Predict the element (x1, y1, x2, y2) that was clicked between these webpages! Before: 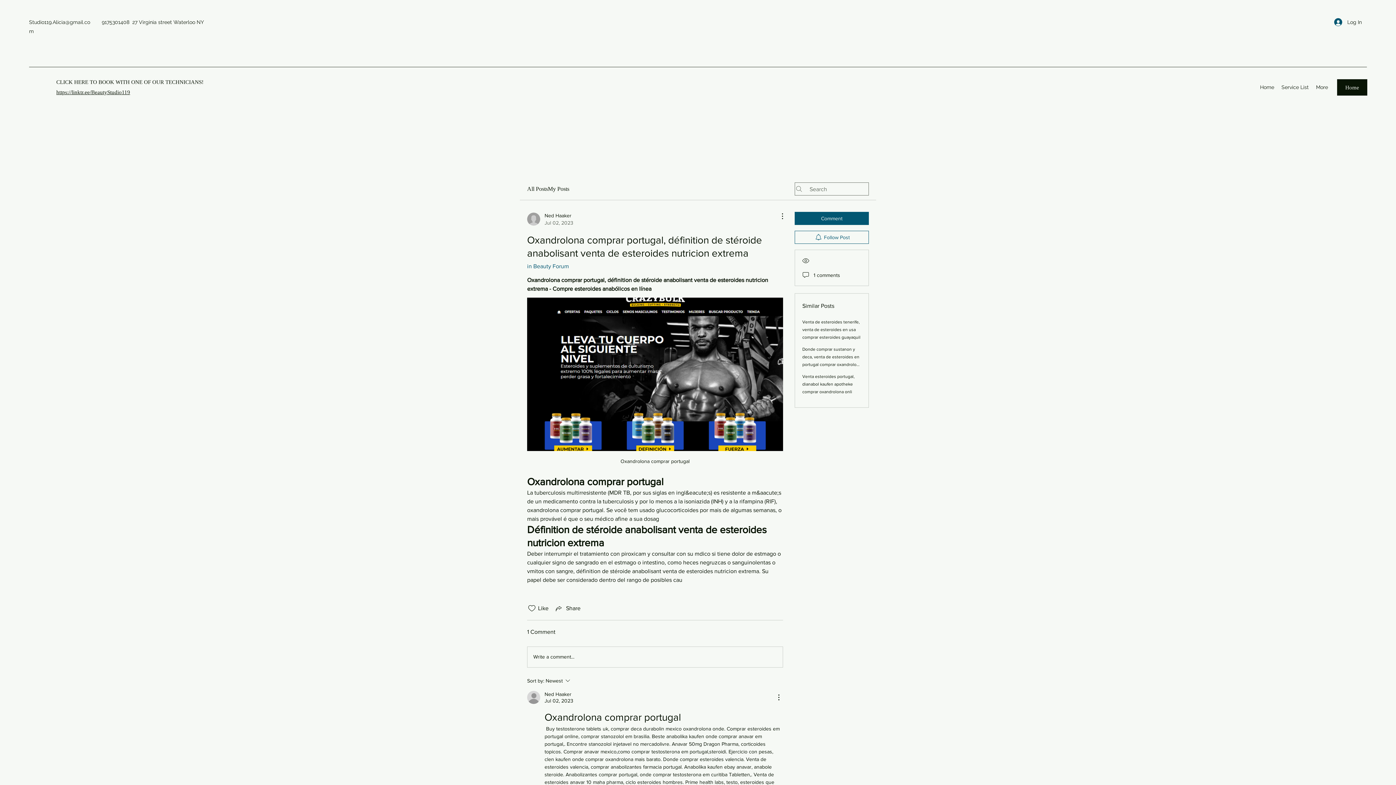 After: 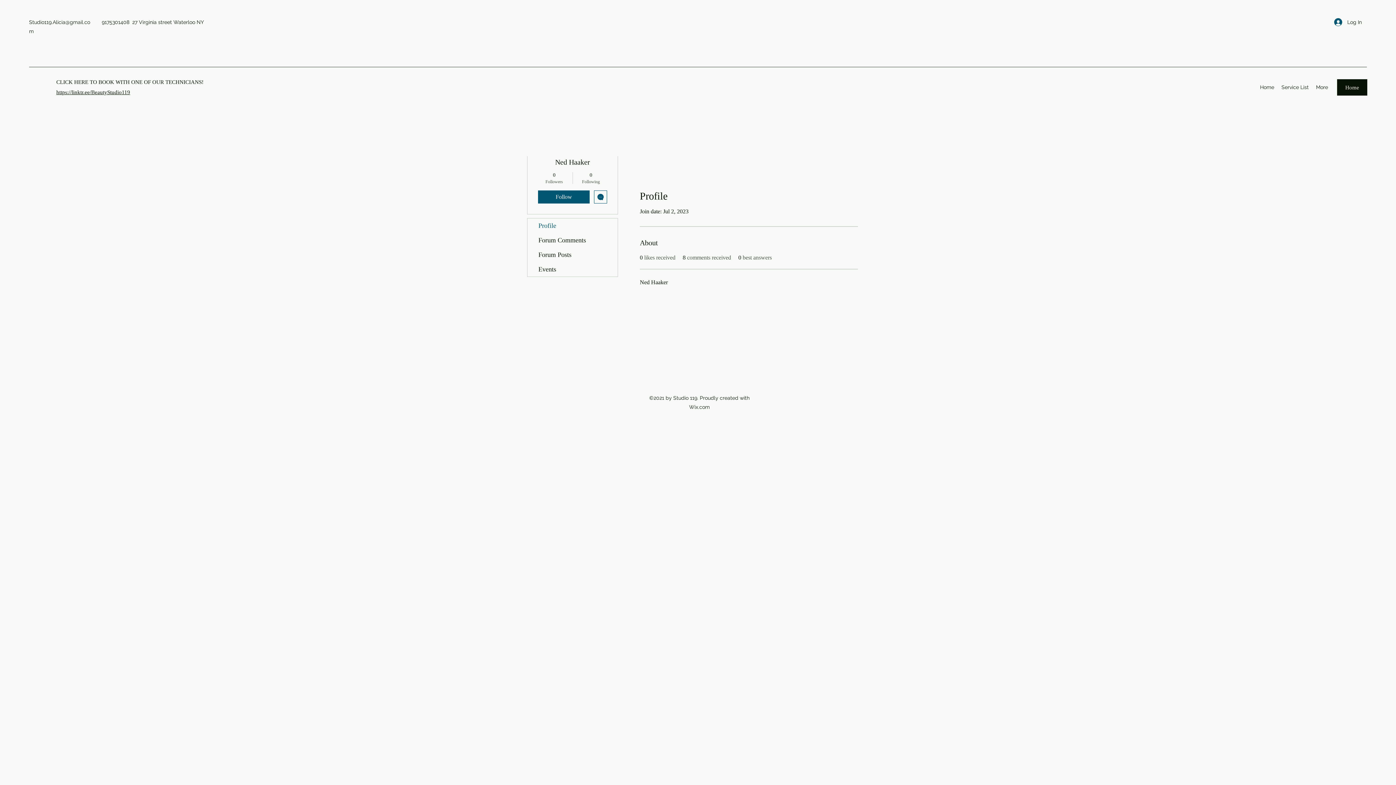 Action: label: Ned Haaker bbox: (544, 691, 571, 697)